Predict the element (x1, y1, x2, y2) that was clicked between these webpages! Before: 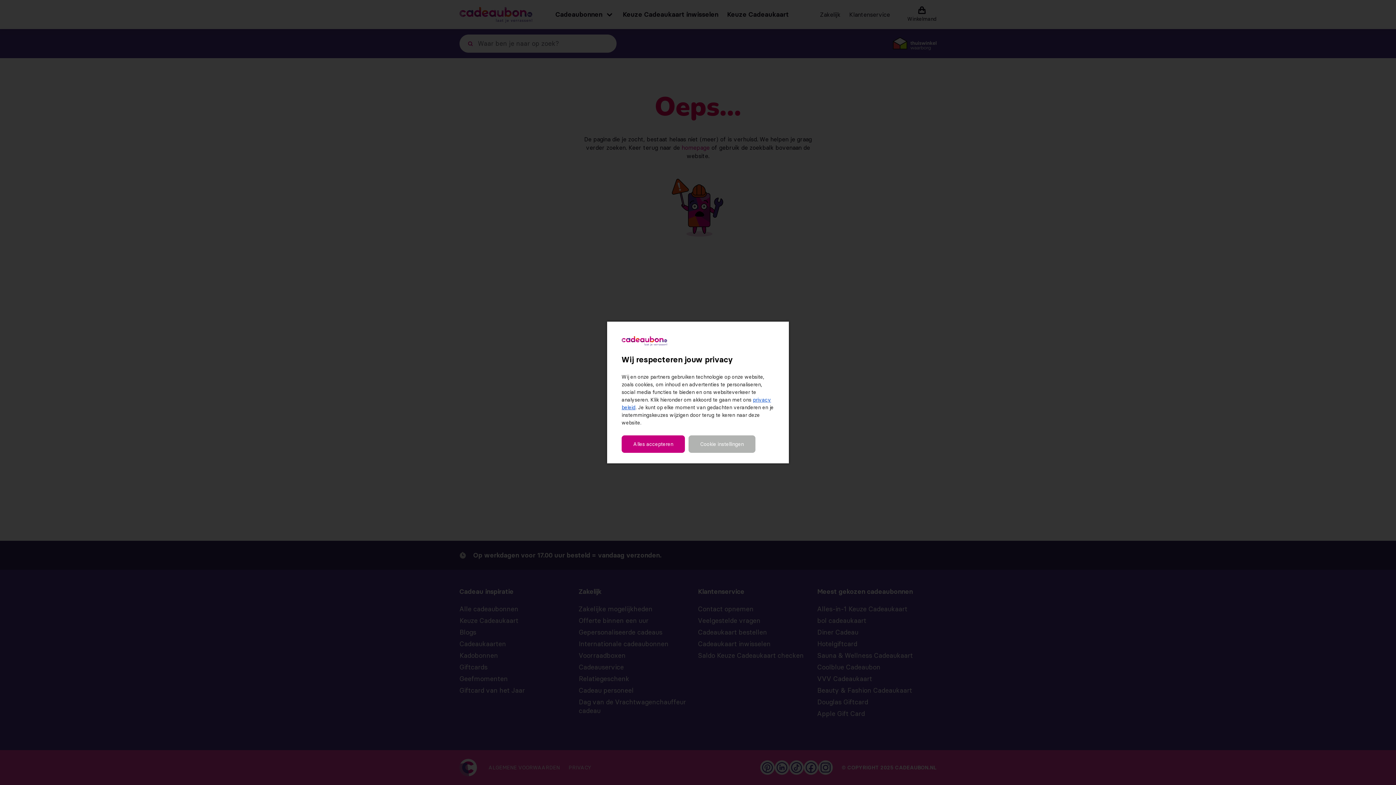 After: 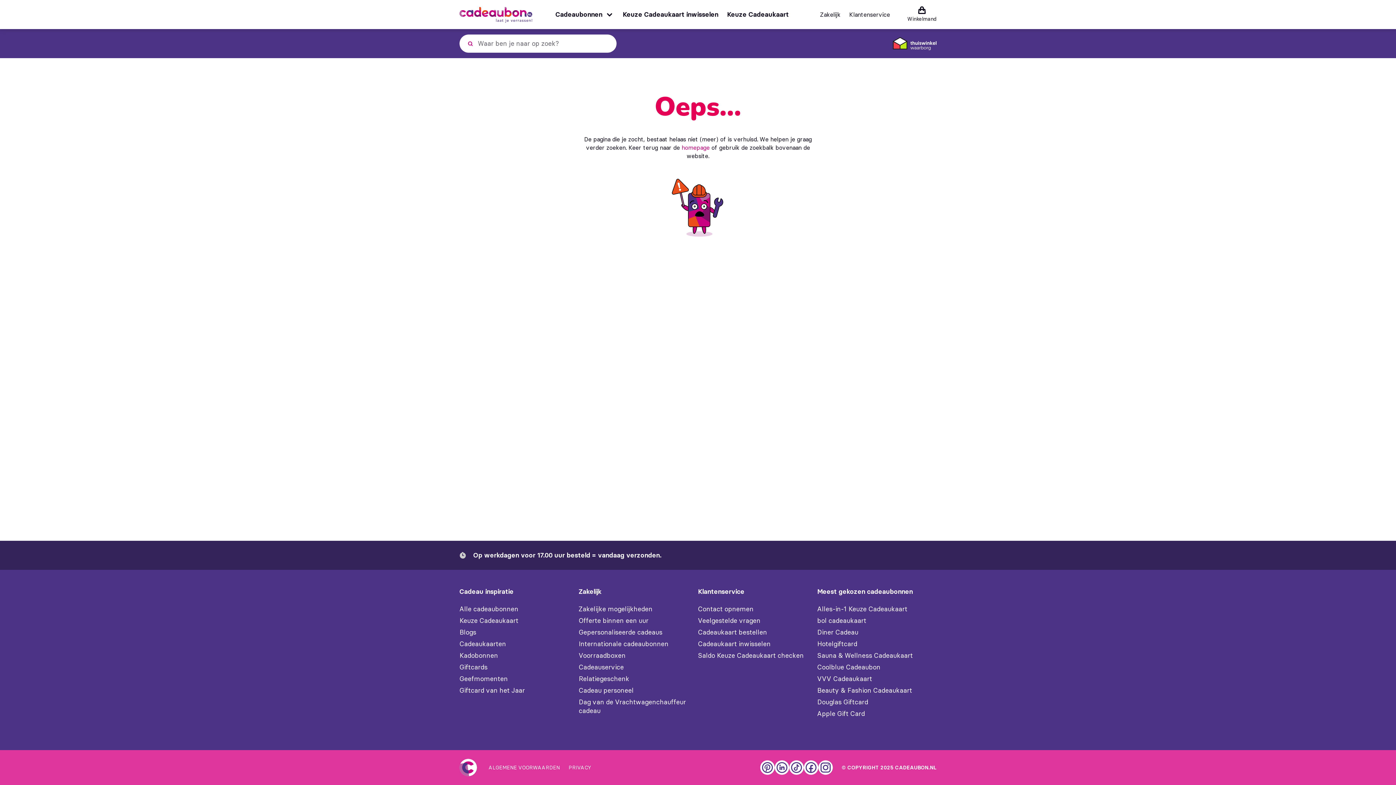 Action: label: Alles accepteren bbox: (621, 435, 685, 453)